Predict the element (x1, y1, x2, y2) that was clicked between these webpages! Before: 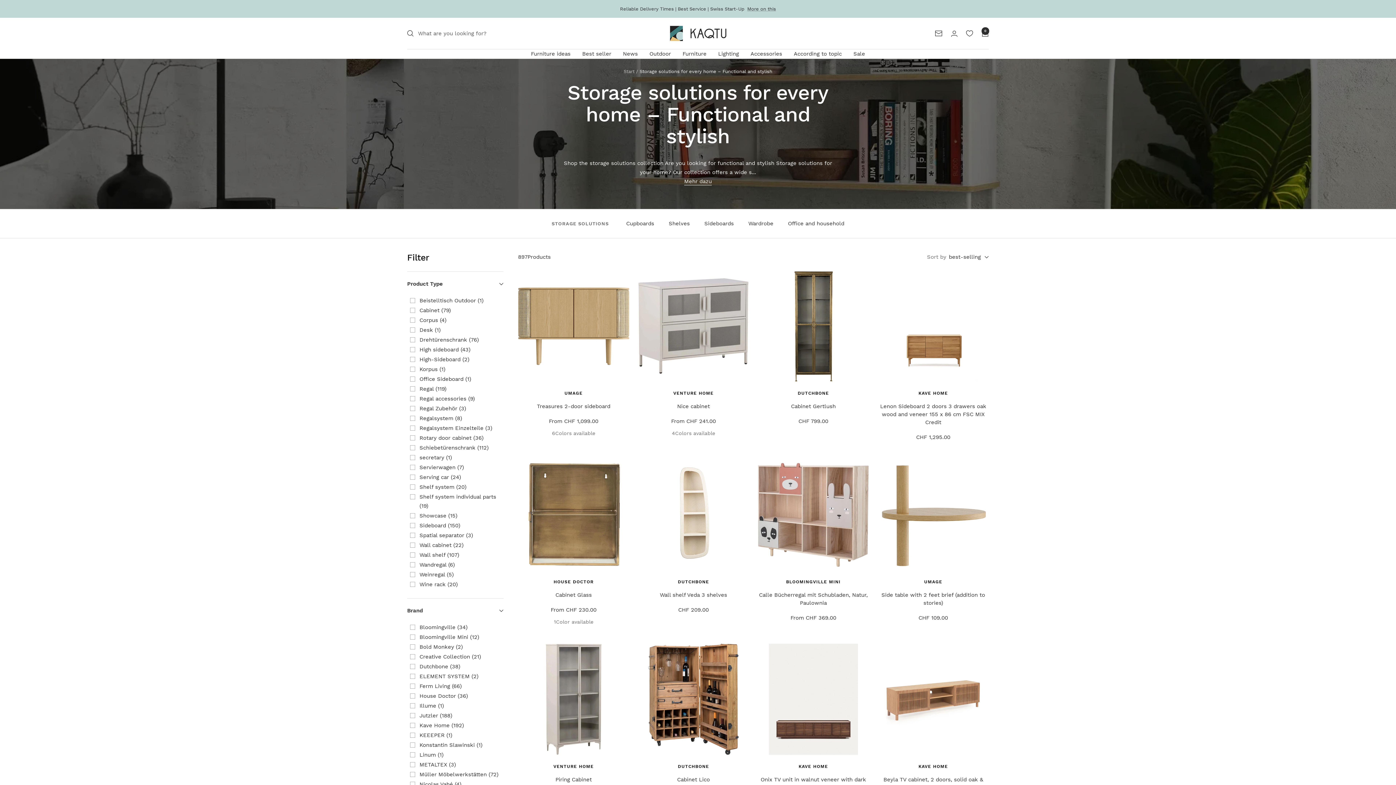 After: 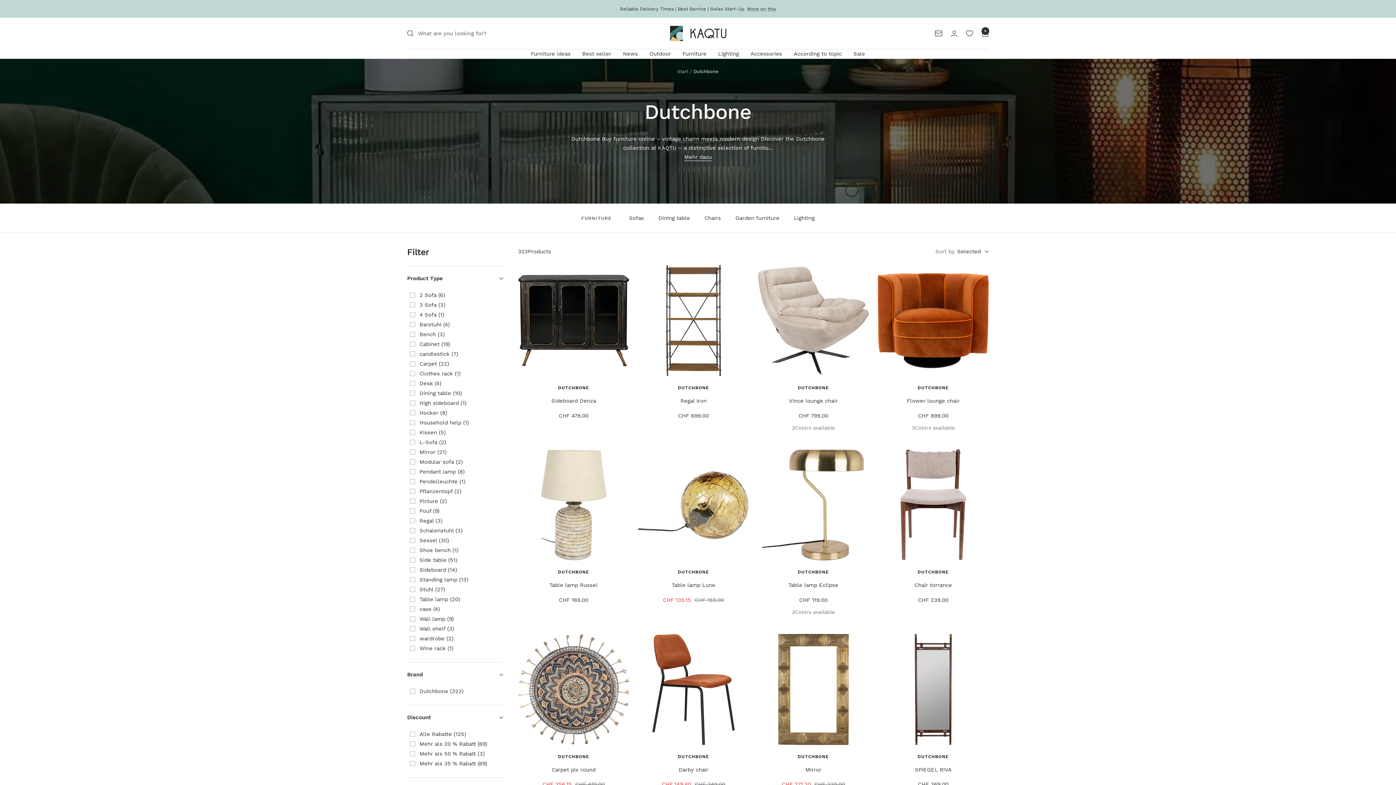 Action: bbox: (638, 763, 749, 770) label: DUTCHBONE